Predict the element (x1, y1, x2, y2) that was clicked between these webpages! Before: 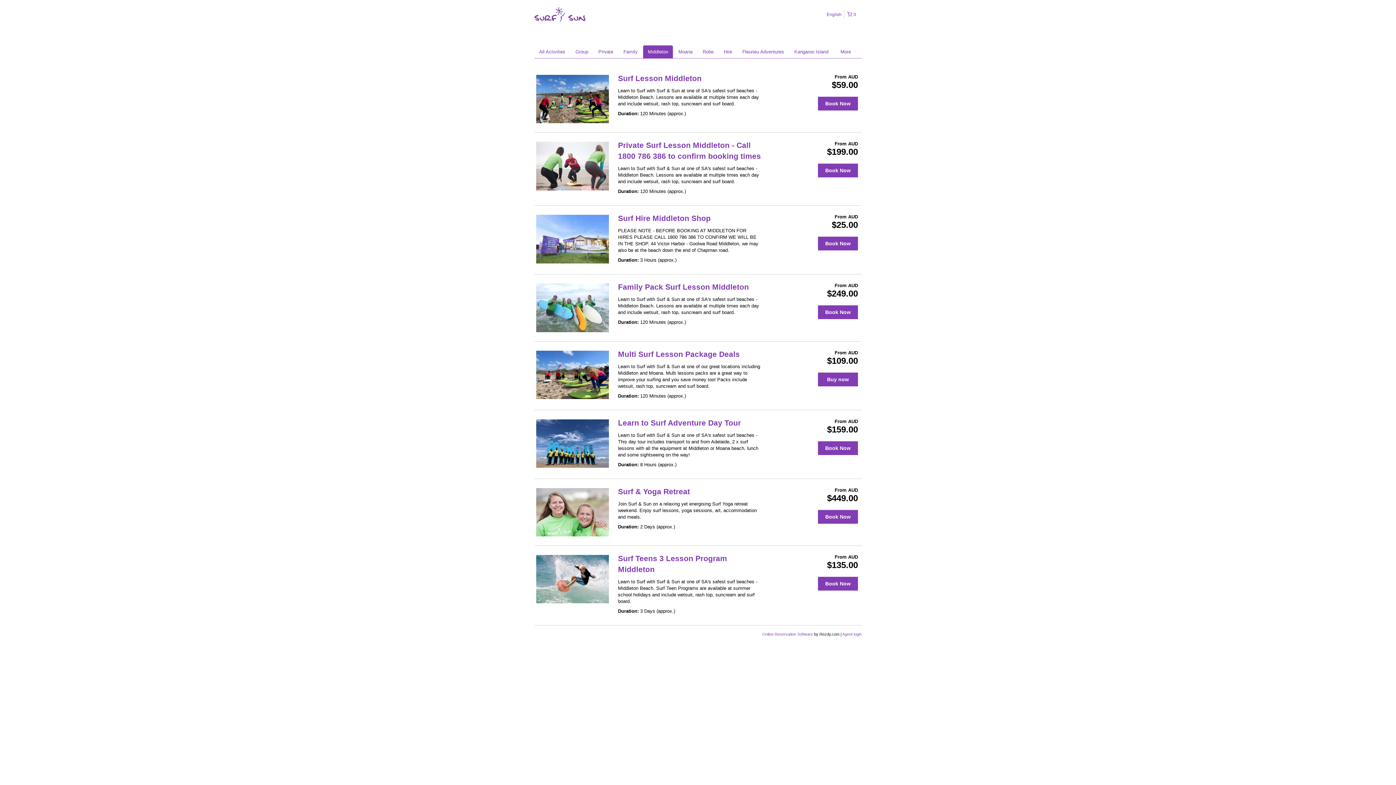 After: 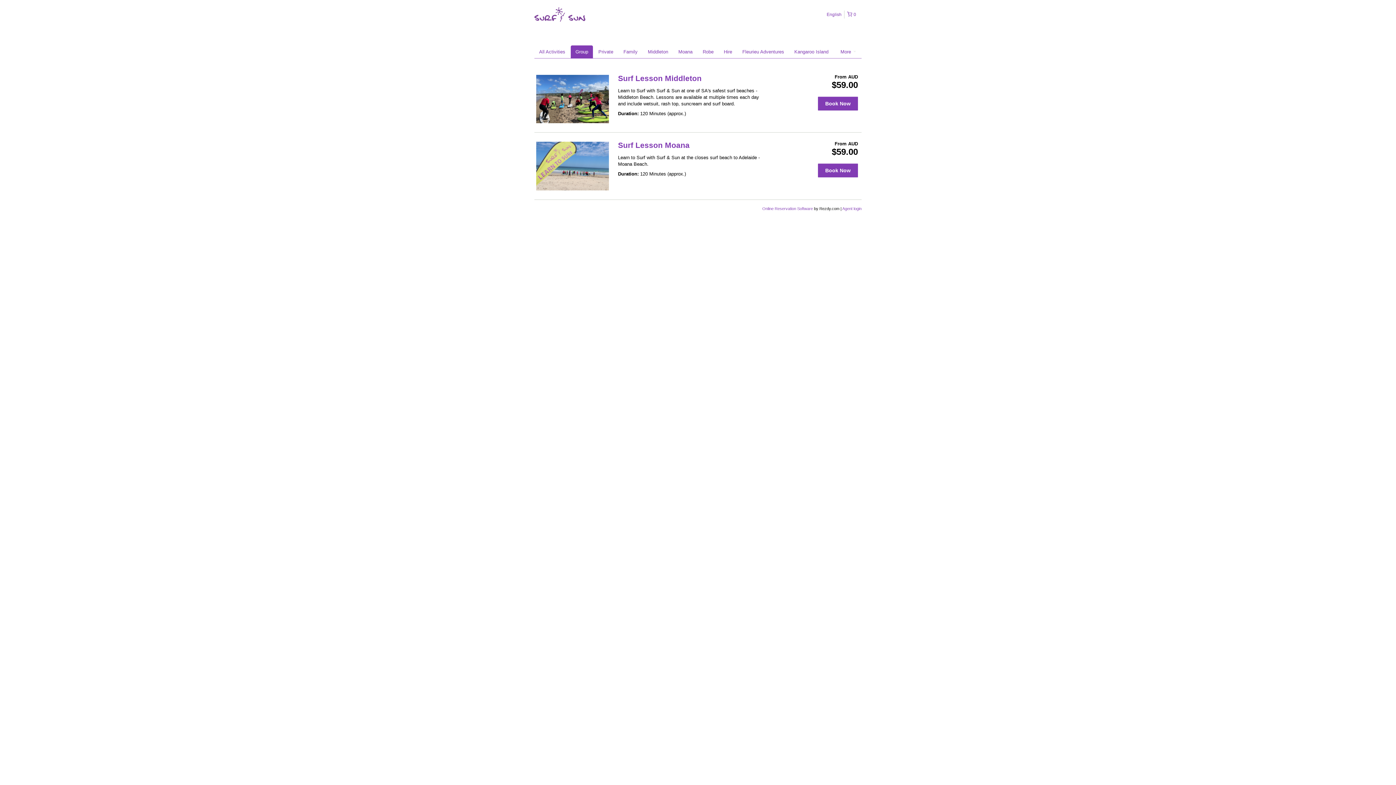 Action: bbox: (570, 45, 593, 58) label: Group